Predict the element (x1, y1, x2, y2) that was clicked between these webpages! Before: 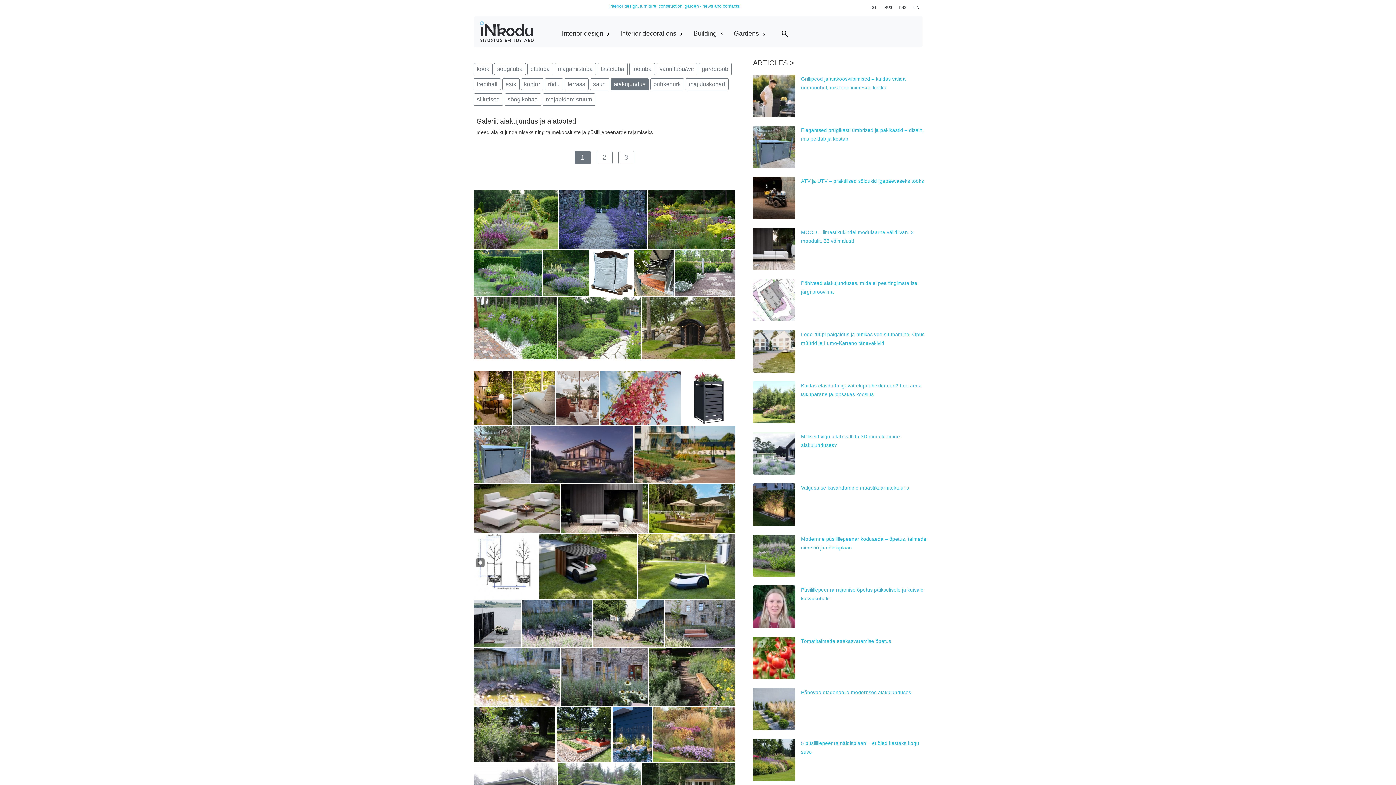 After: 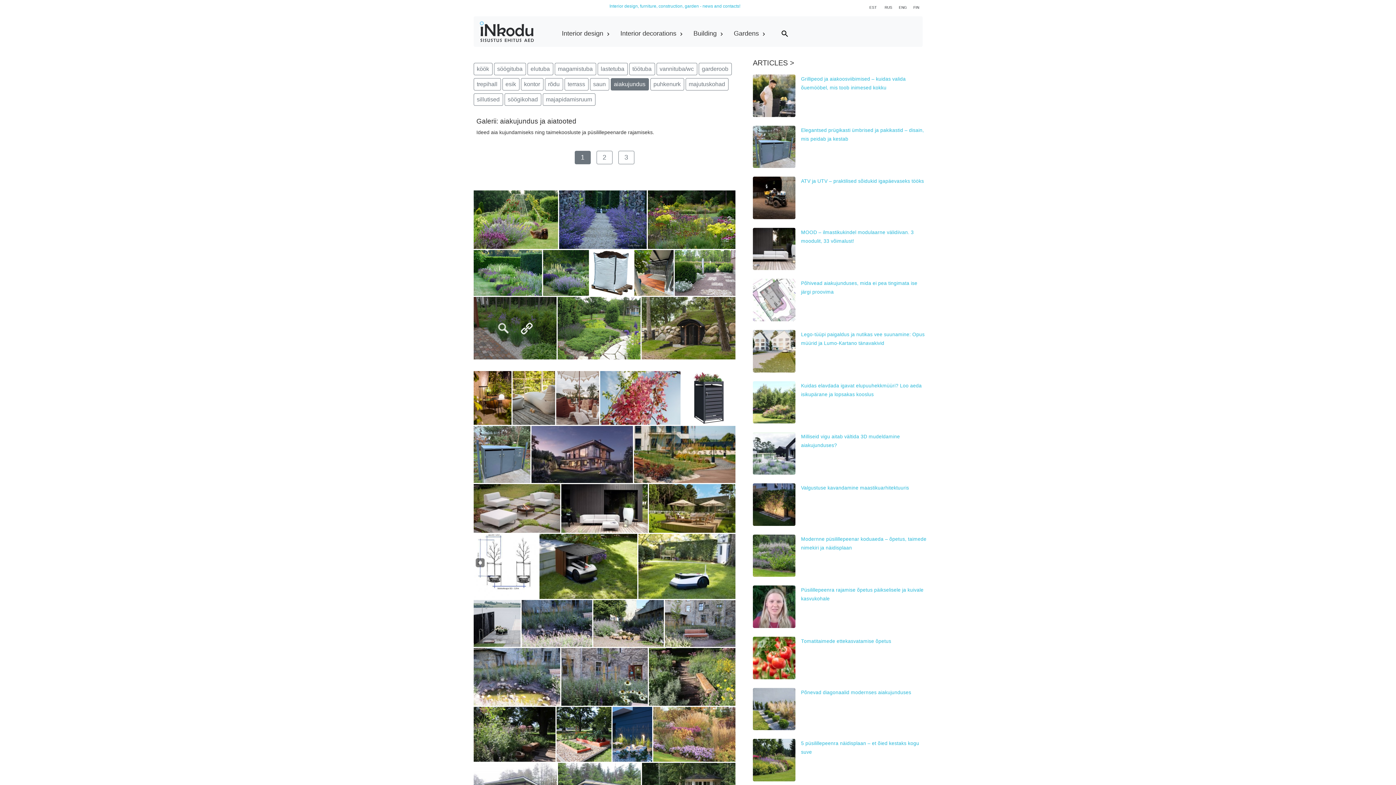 Action: bbox: (519, 321, 533, 335)